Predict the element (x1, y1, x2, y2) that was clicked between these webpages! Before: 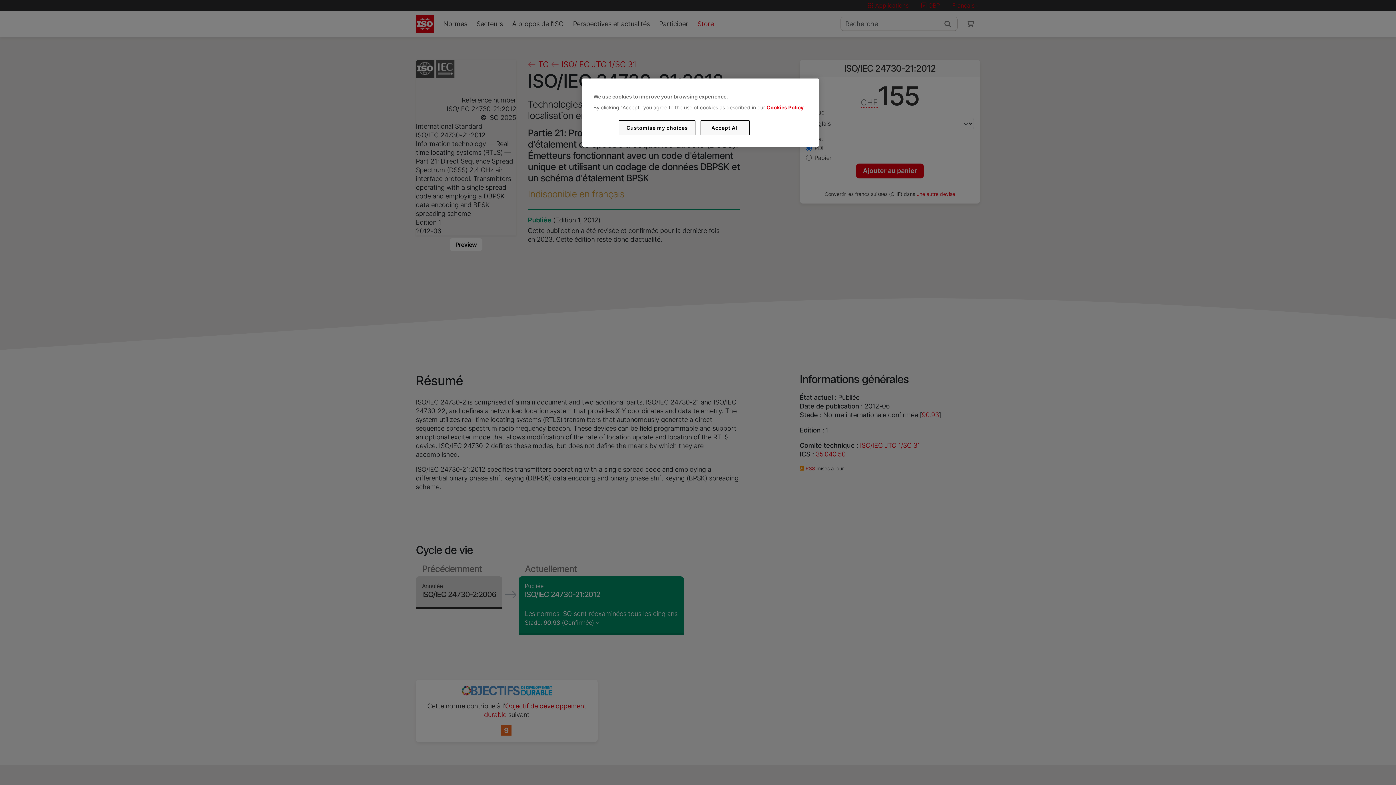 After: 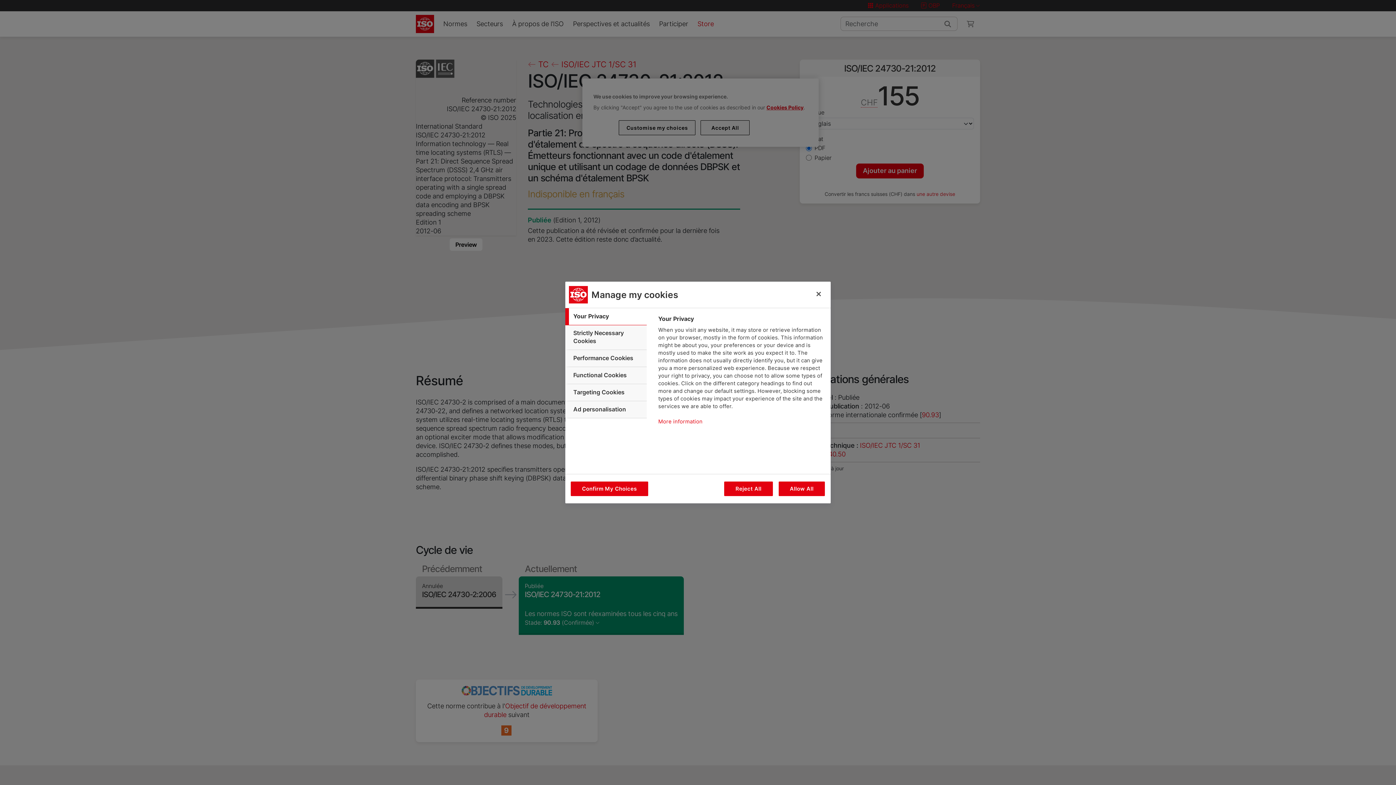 Action: label: Customise my choices bbox: (619, 120, 695, 135)